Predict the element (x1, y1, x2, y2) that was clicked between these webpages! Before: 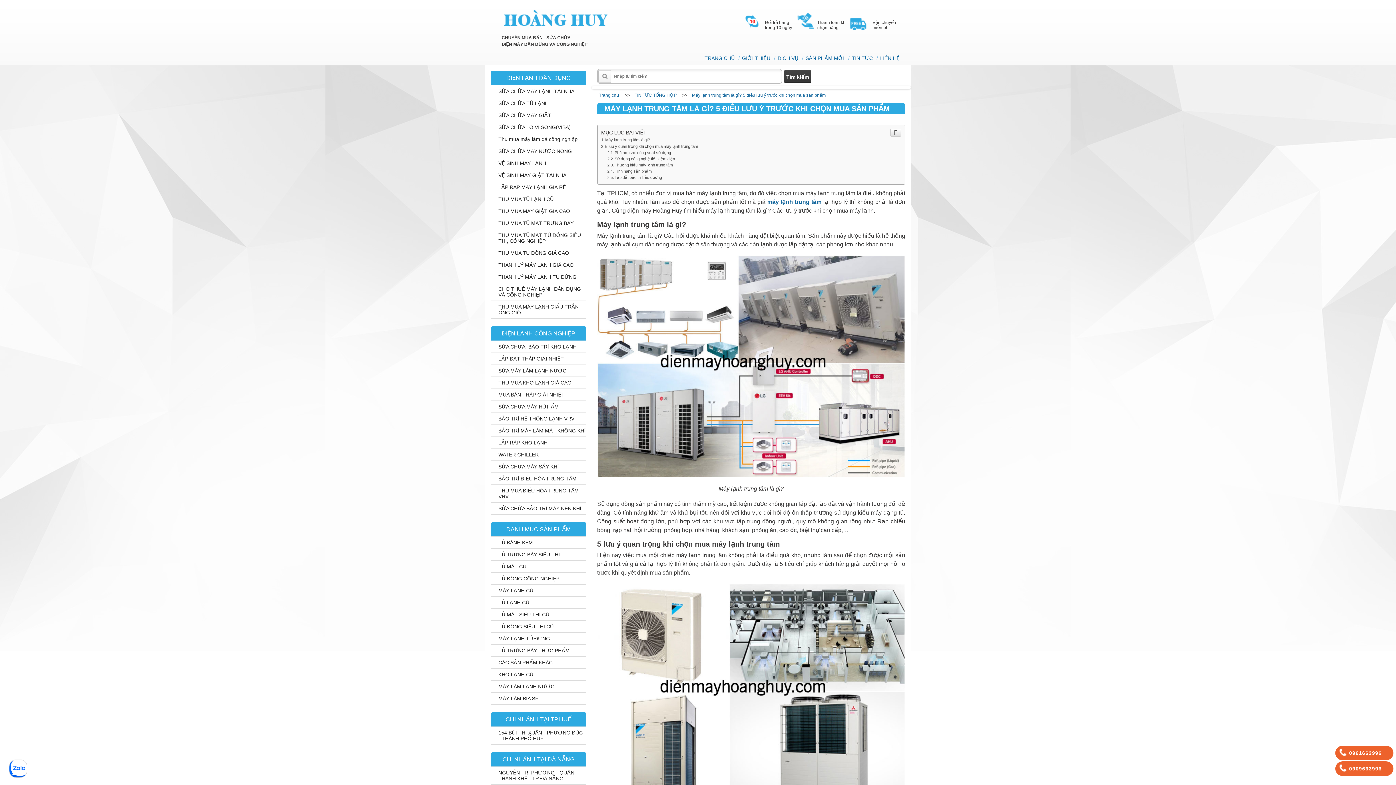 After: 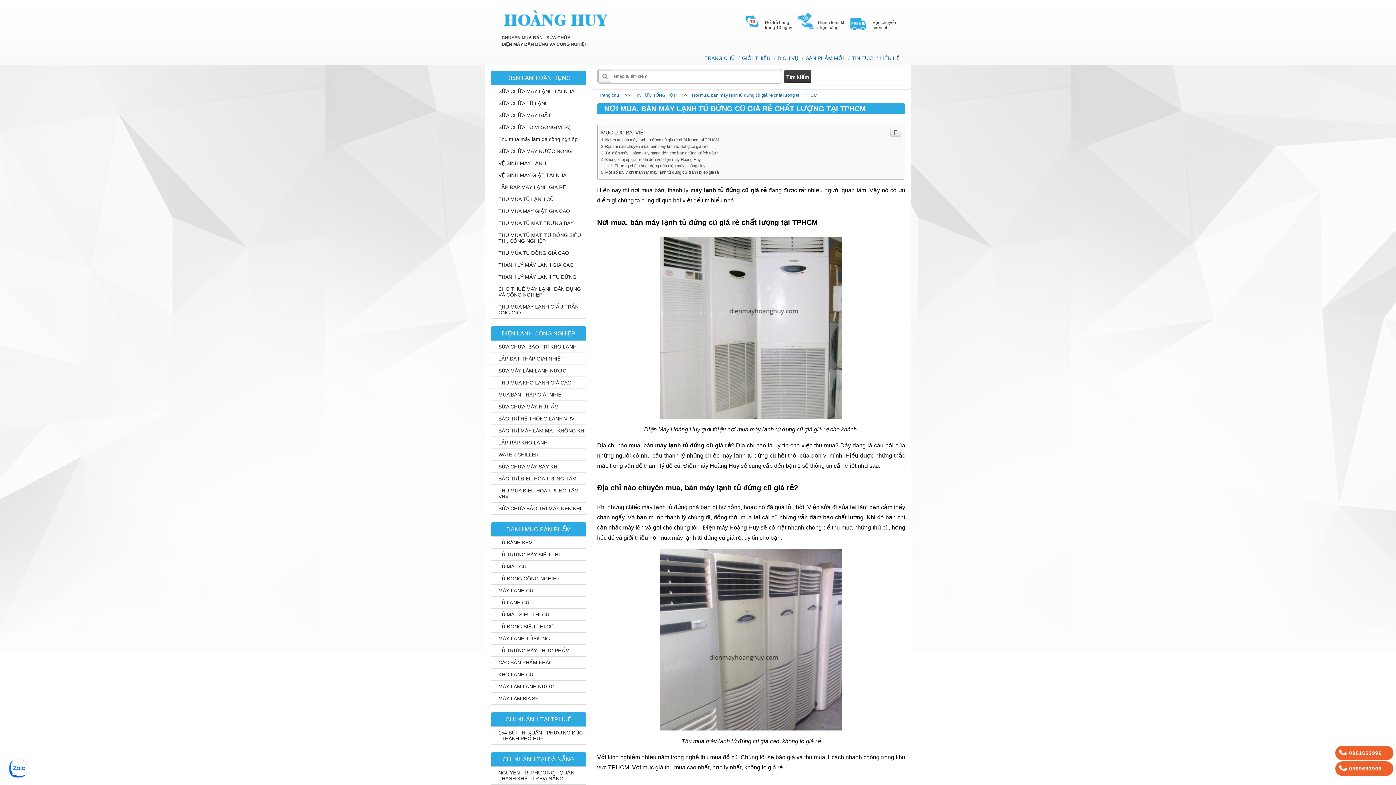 Action: bbox: (491, 271, 586, 282) label: THANH LÝ MÁY LẠNH TỦ ĐỨNG